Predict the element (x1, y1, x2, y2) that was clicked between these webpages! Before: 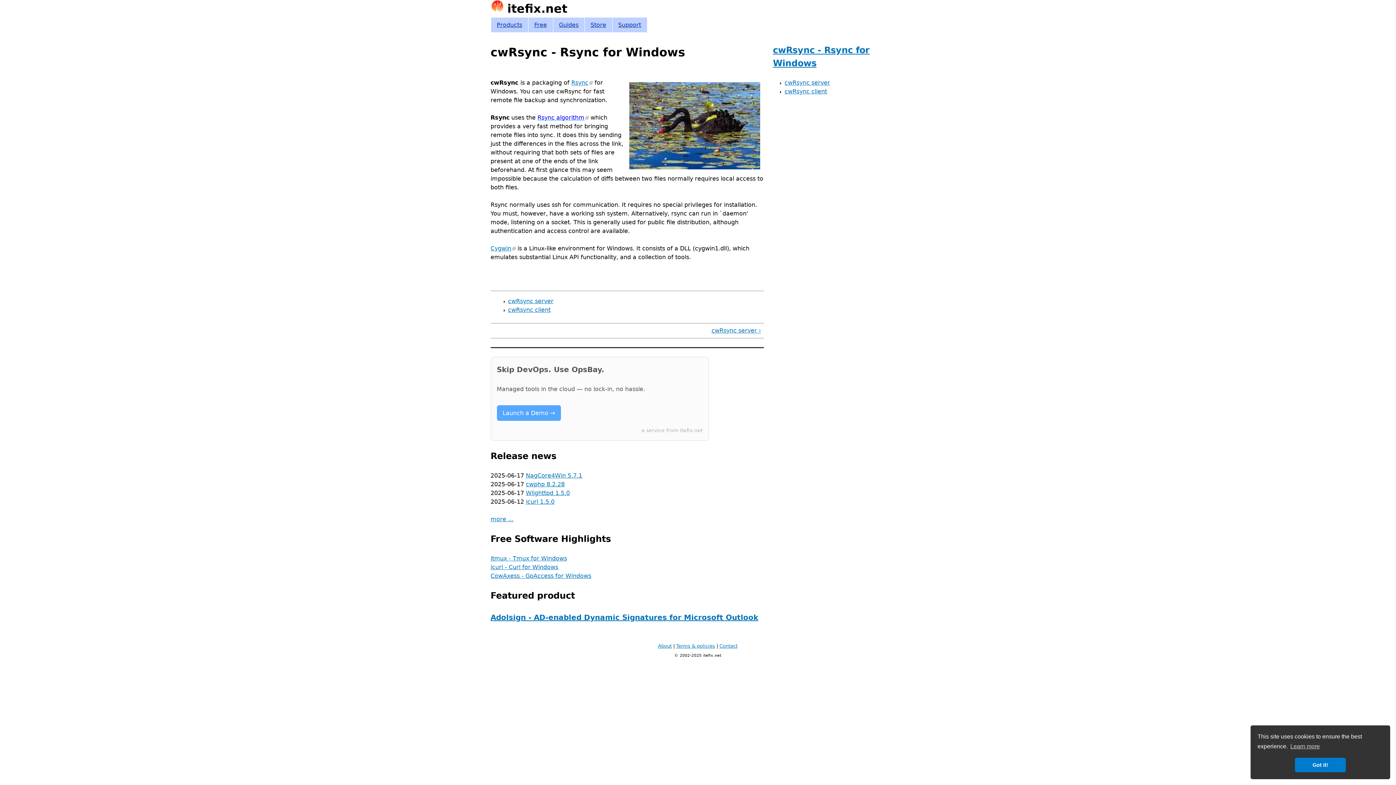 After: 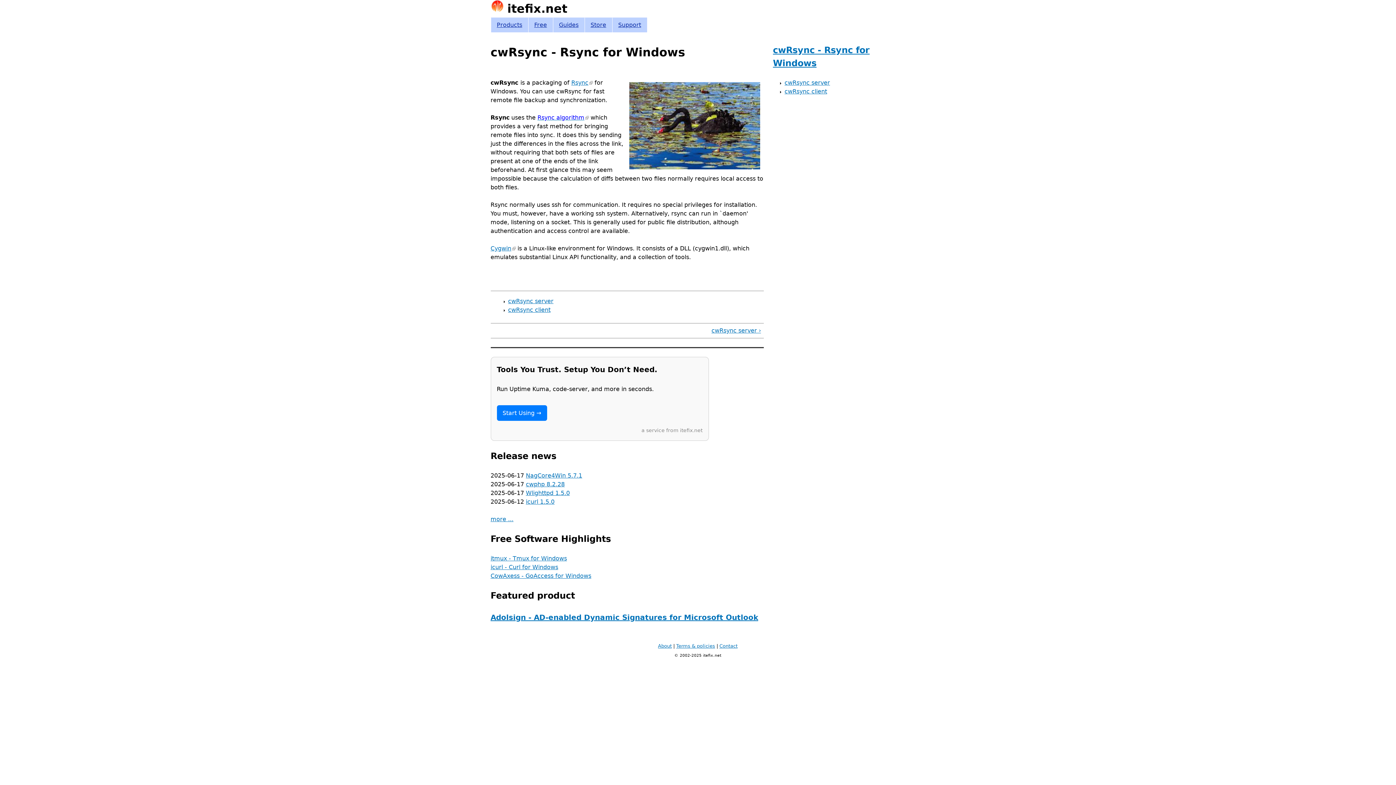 Action: bbox: (1295, 758, 1346, 772) label: dismiss cookie message